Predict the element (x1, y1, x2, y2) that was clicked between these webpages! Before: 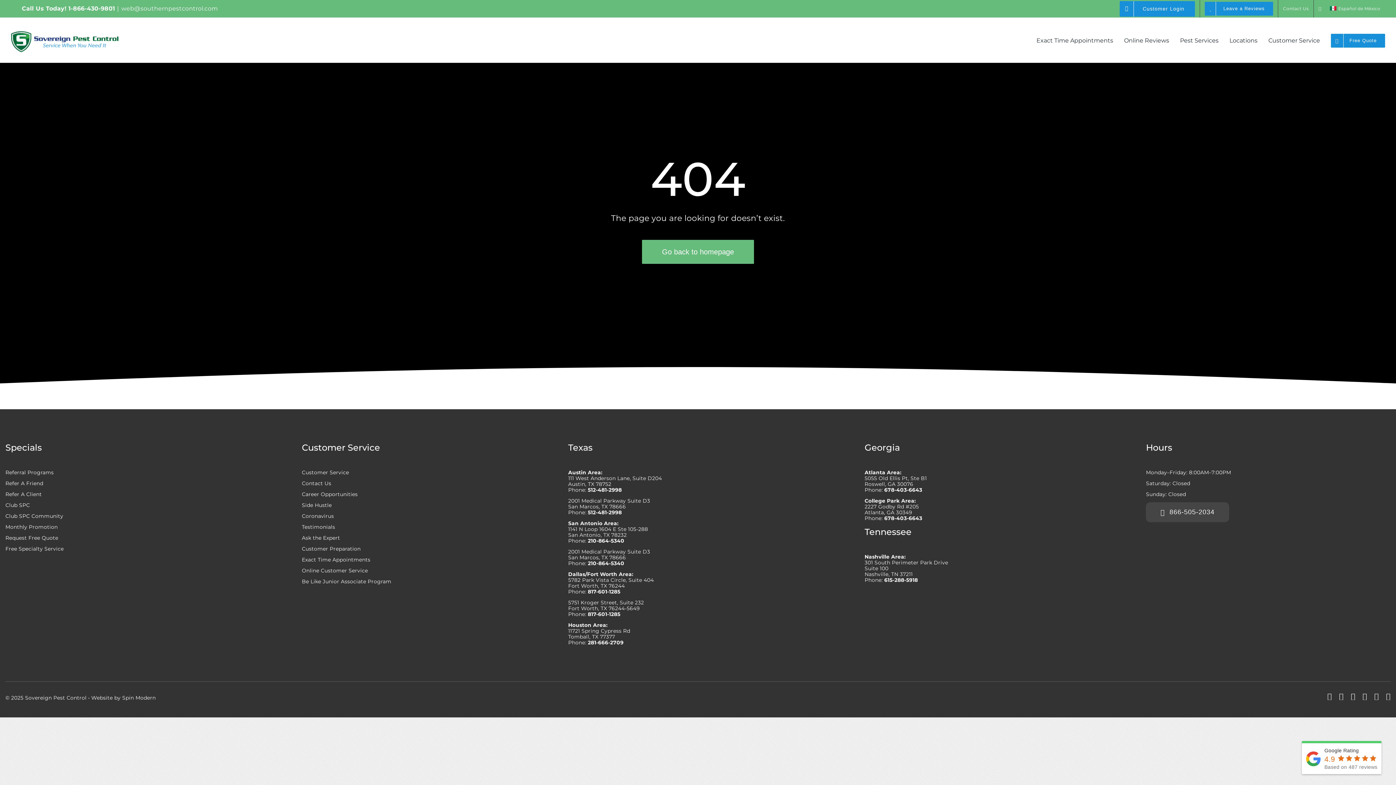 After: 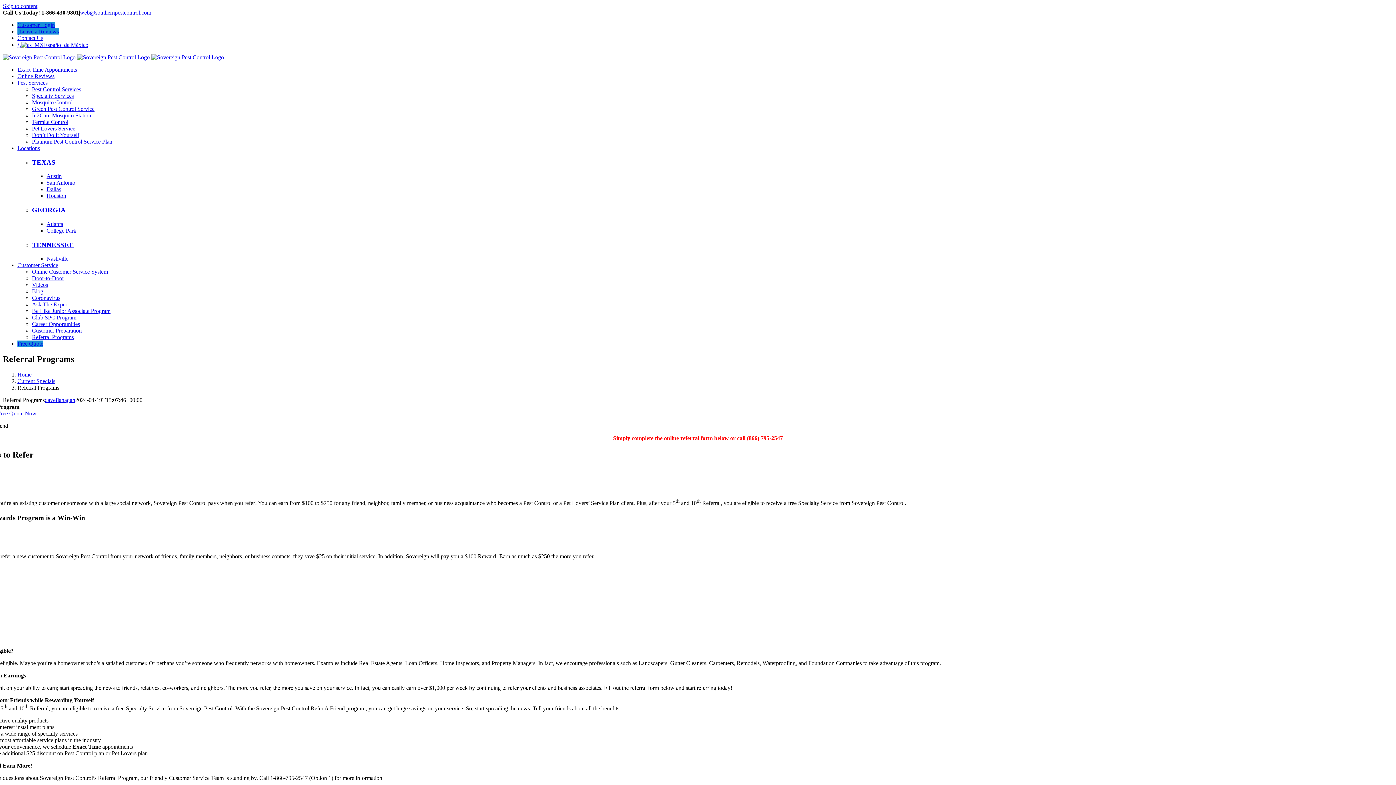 Action: label: Referral Programs bbox: (5, 469, 53, 476)